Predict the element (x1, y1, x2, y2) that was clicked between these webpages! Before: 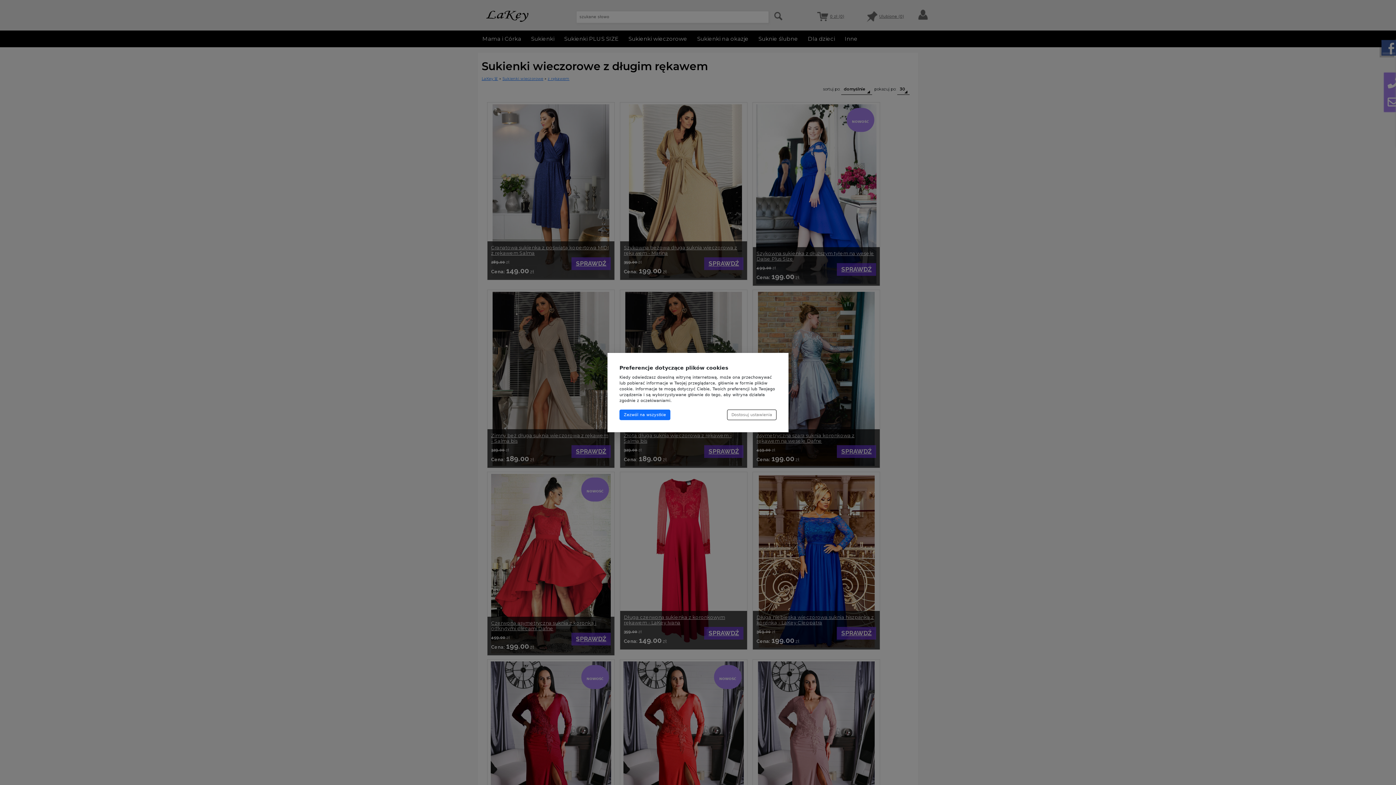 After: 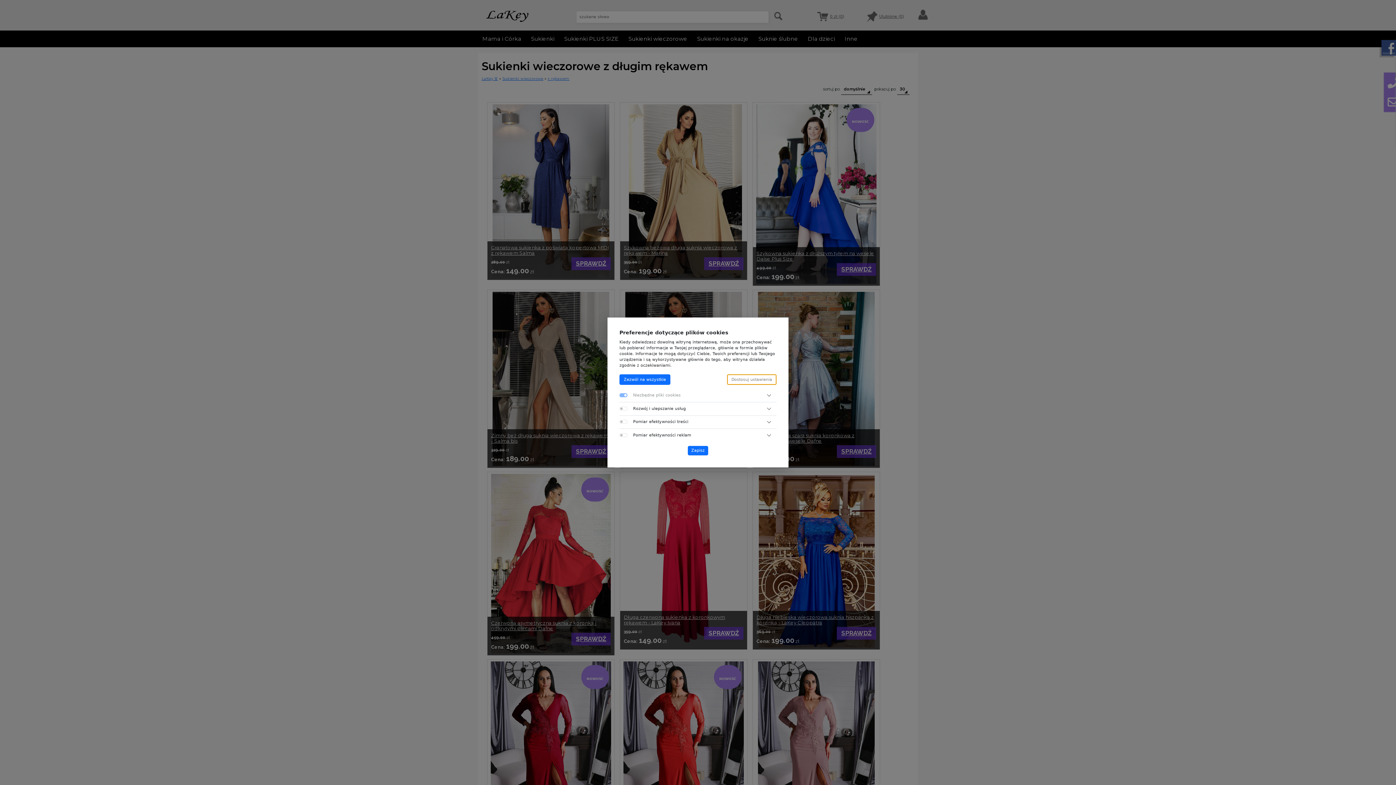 Action: bbox: (727, 409, 776, 420) label: Dostosuj ustawienia